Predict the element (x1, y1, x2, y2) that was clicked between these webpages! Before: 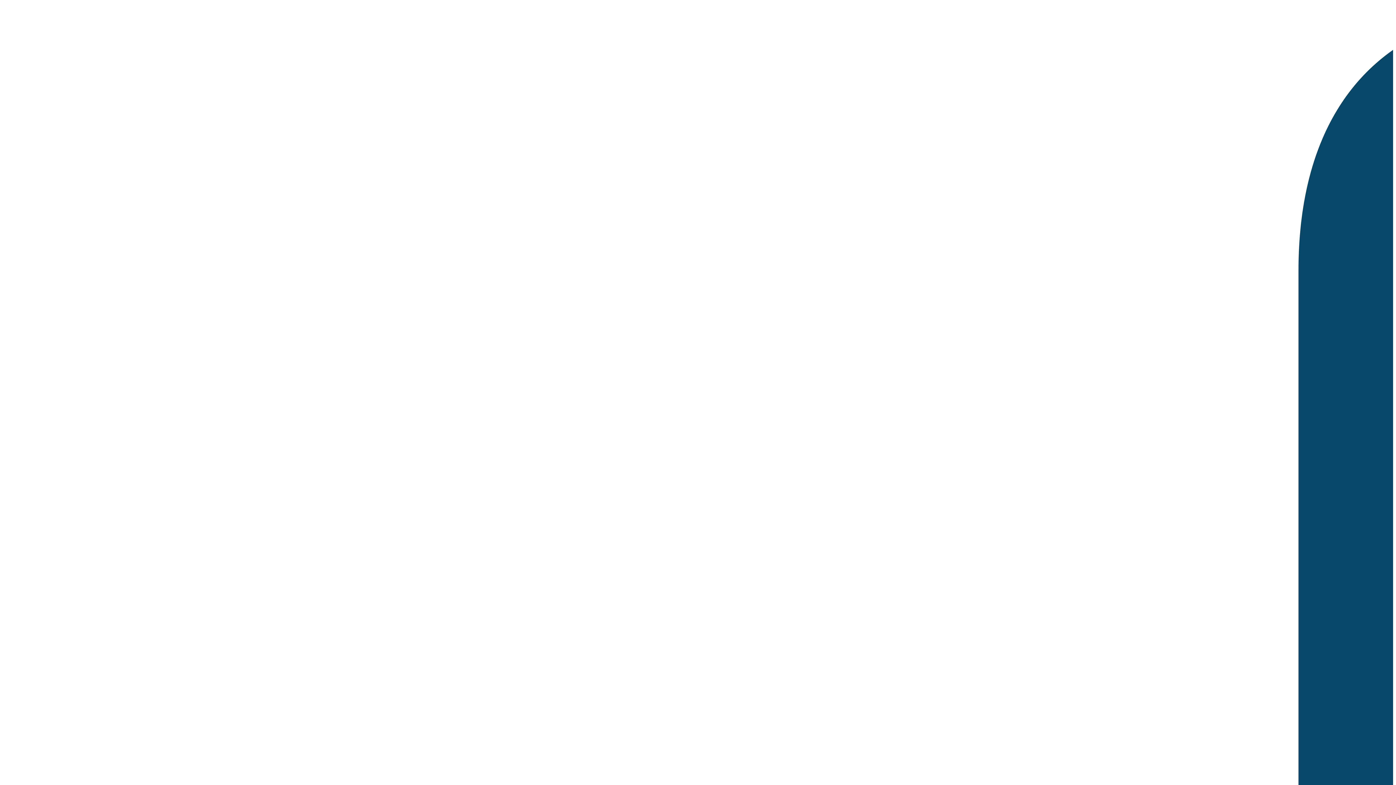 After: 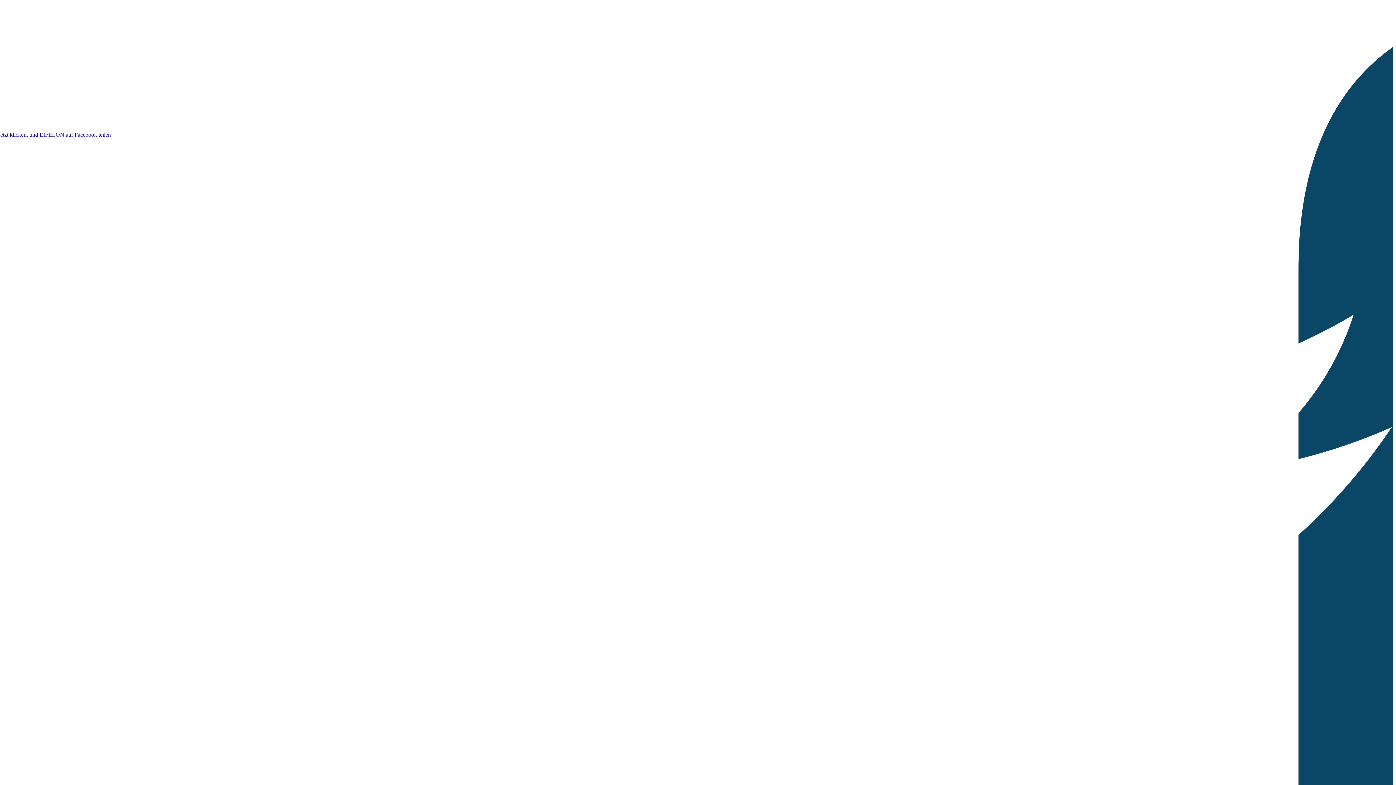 Action: bbox: (2, 2, 1393, 1394)